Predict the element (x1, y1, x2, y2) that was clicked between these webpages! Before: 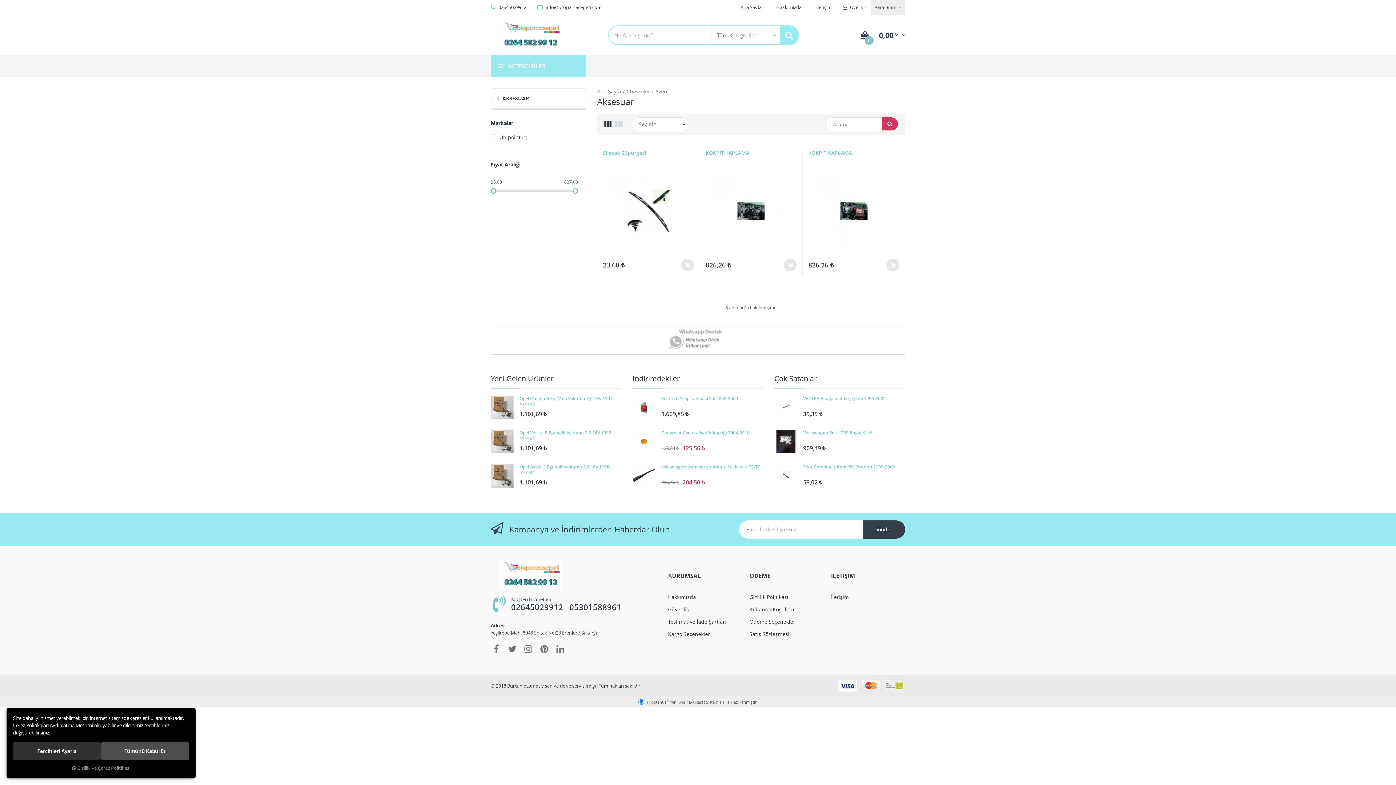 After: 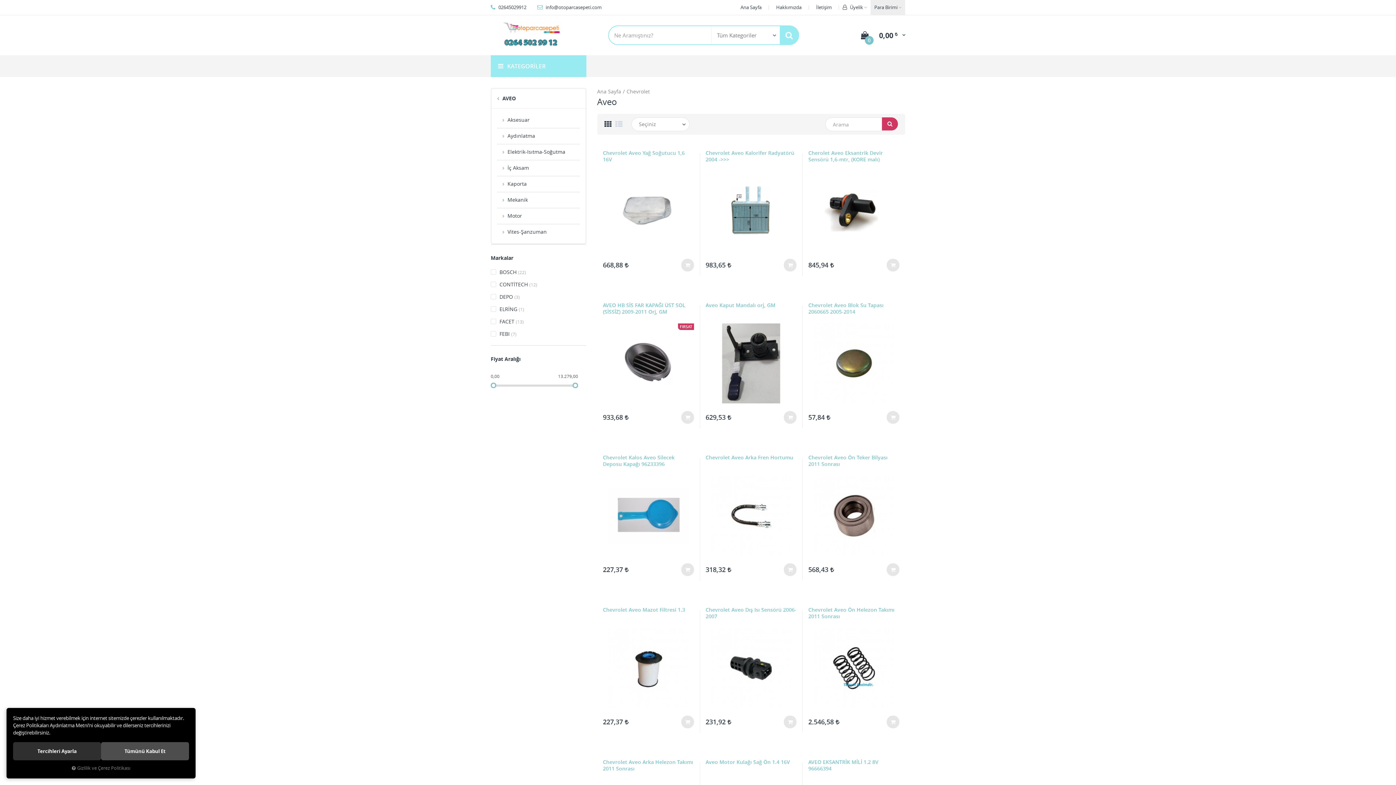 Action: bbox: (497, 94, 529, 101) label:  AKSESUAR